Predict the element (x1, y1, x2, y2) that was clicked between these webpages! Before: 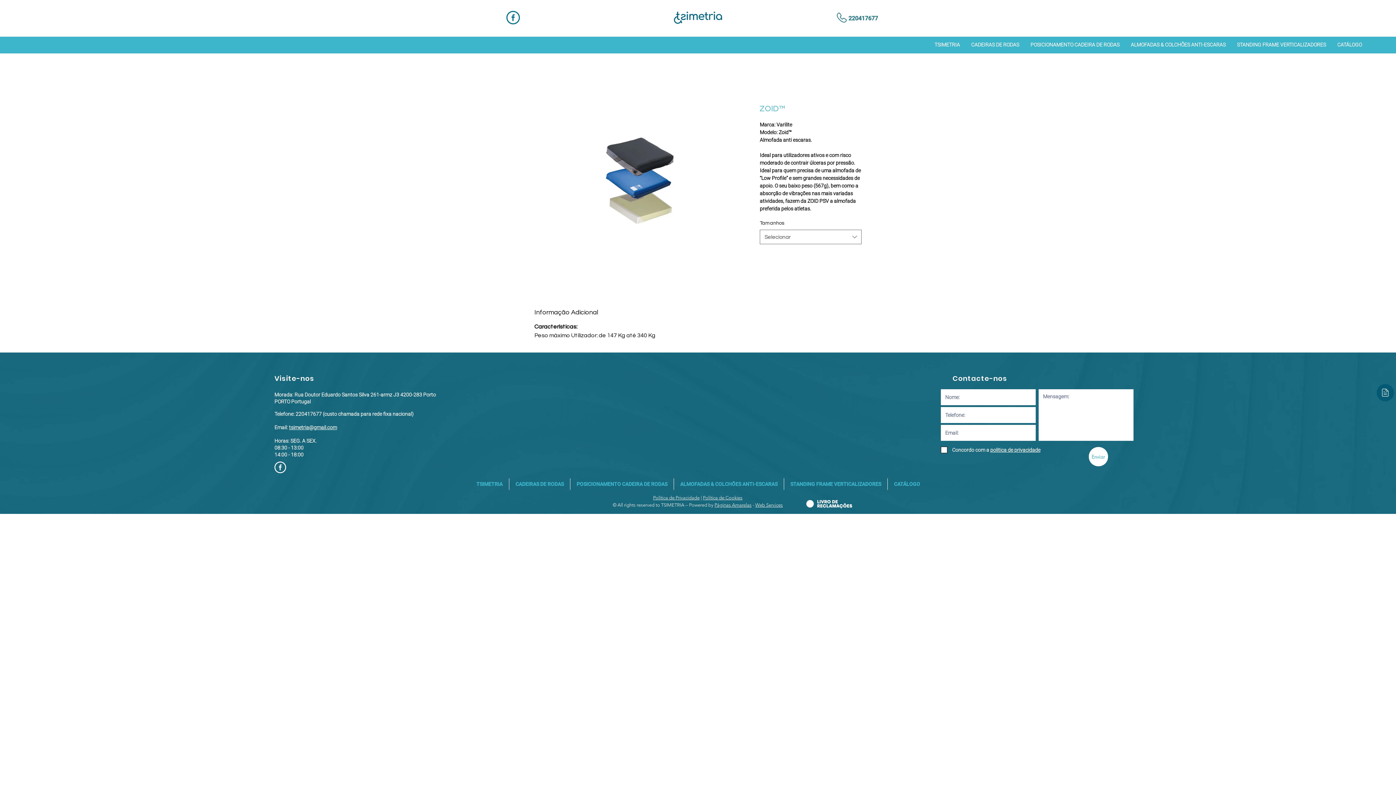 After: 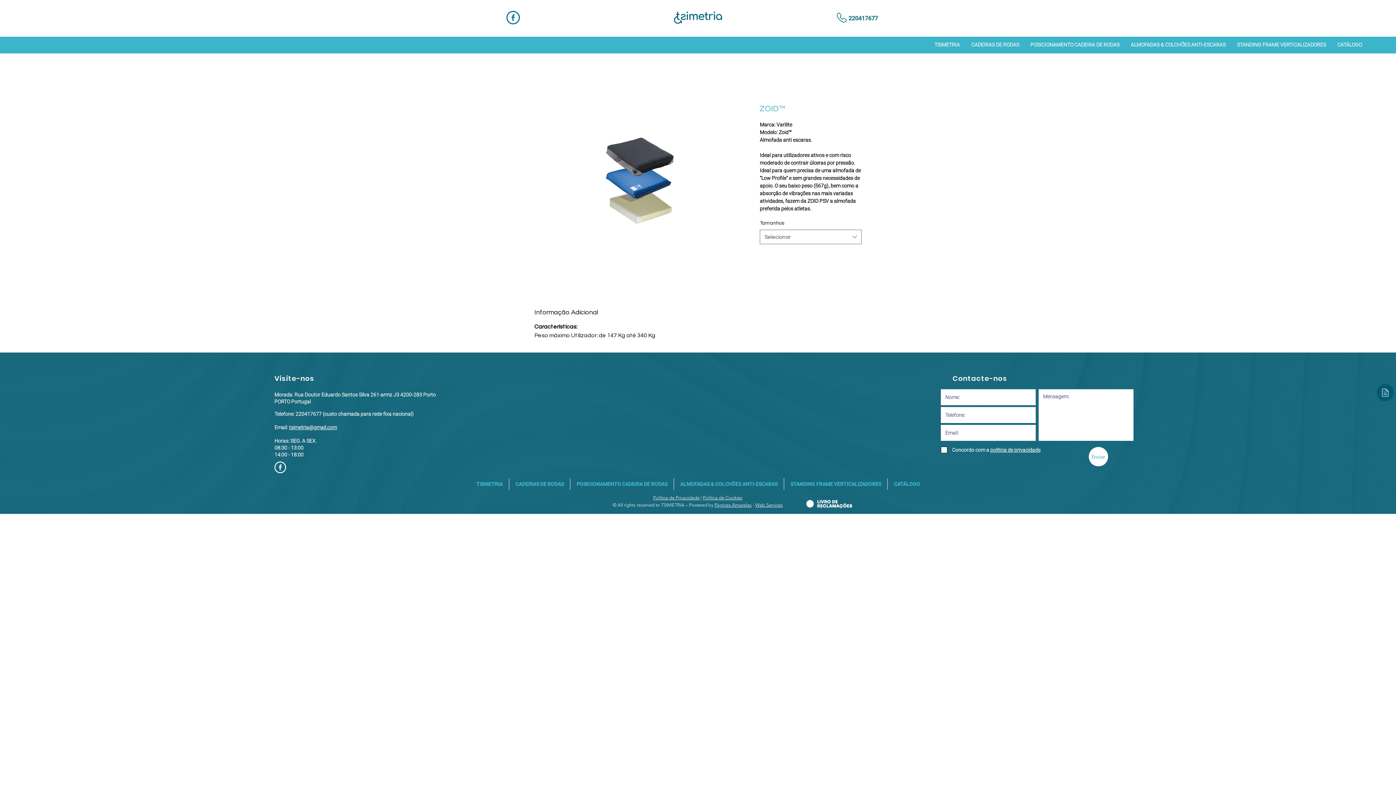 Action: bbox: (295, 411, 413, 417) label: 220417677 (custo chamada para rede fixa nacional)